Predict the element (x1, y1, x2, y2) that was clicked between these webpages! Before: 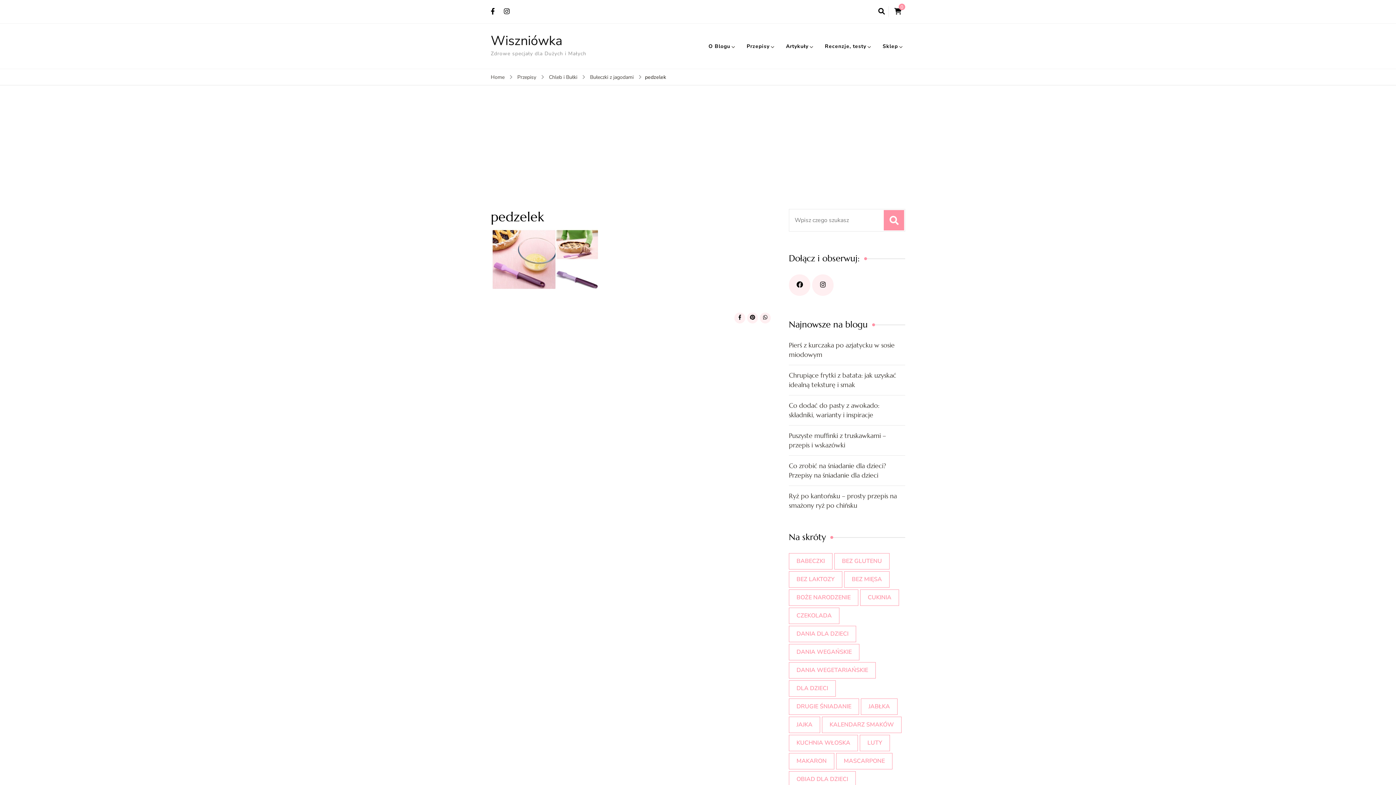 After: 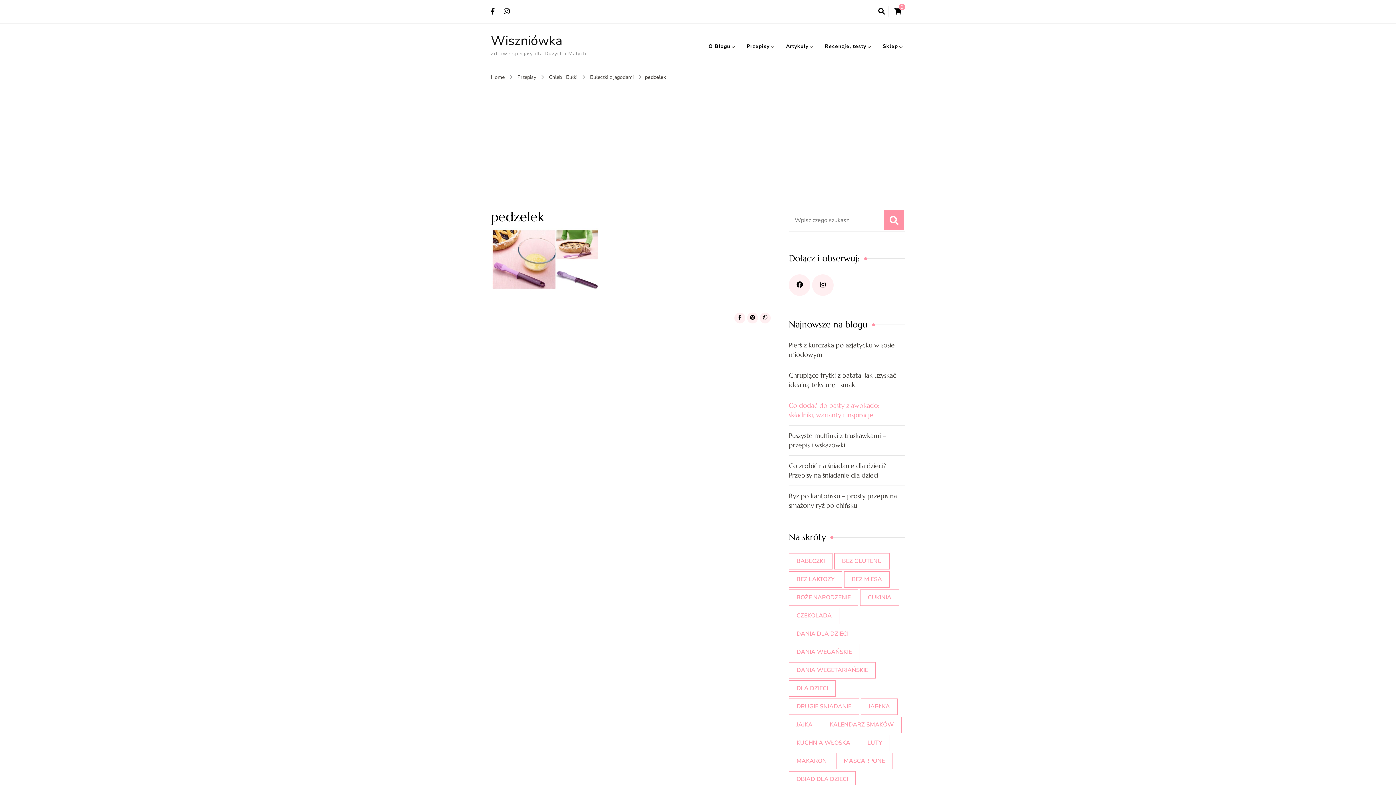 Action: label: Co dodać do pasty z awokado: składniki, warianty i inspiracje bbox: (789, 401, 905, 420)